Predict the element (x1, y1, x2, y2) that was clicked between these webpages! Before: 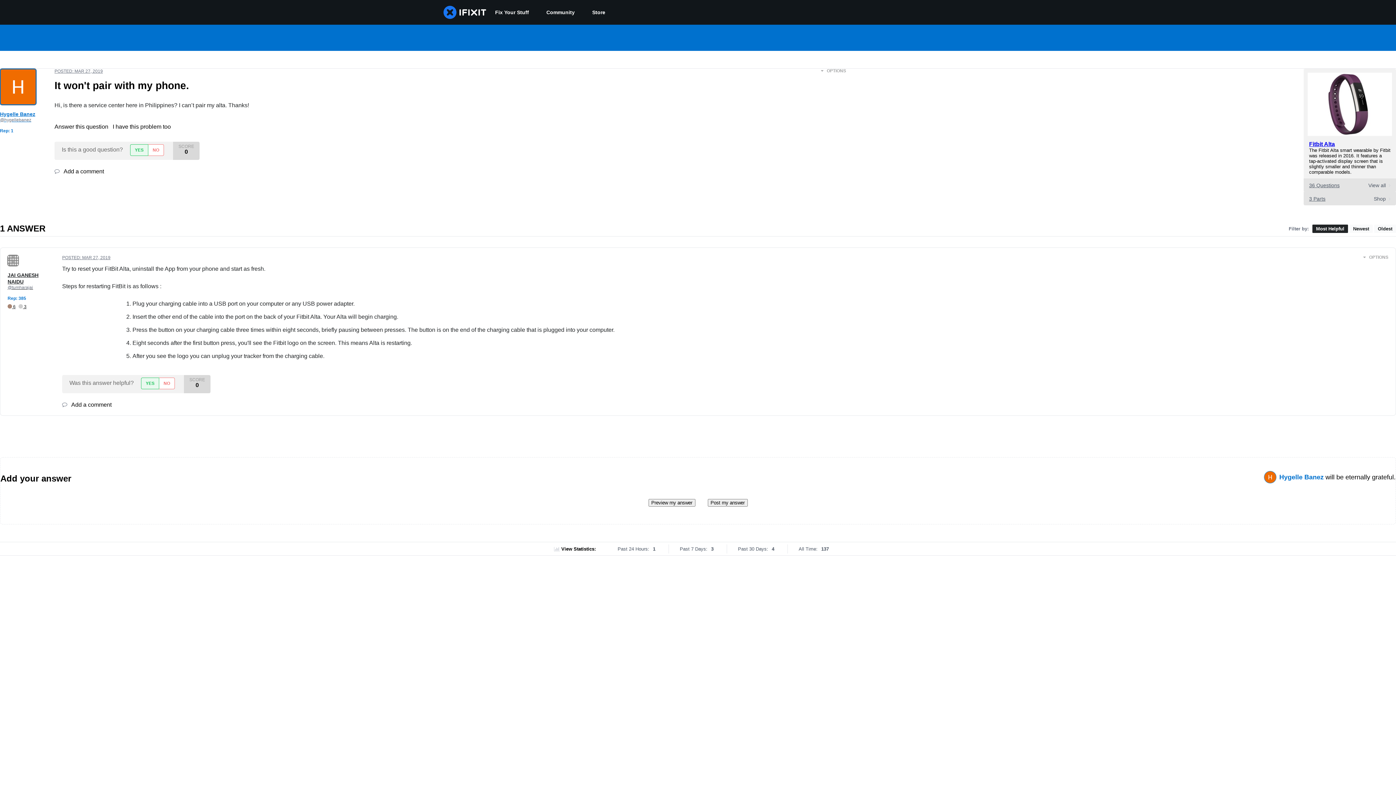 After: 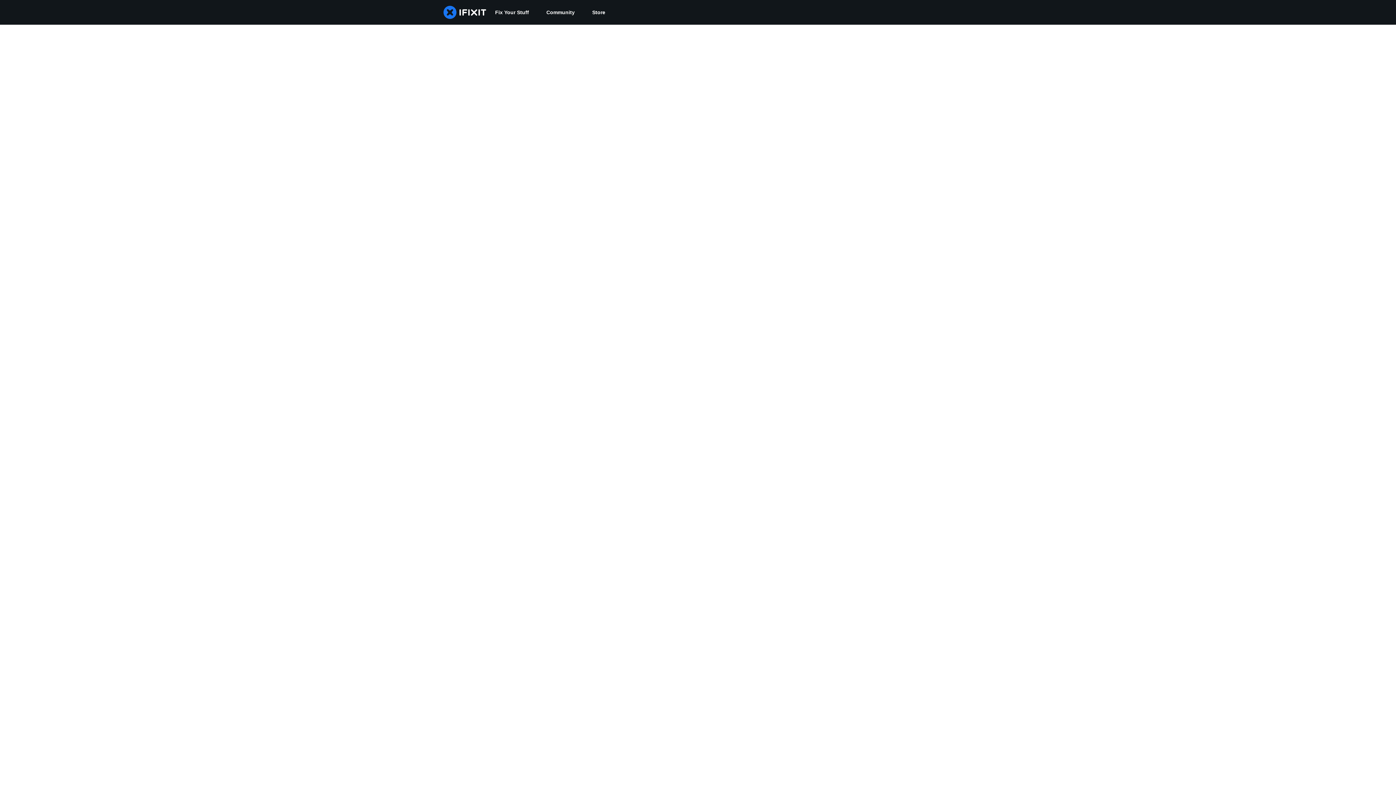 Action: bbox: (537, 0, 583, 24) label: Community